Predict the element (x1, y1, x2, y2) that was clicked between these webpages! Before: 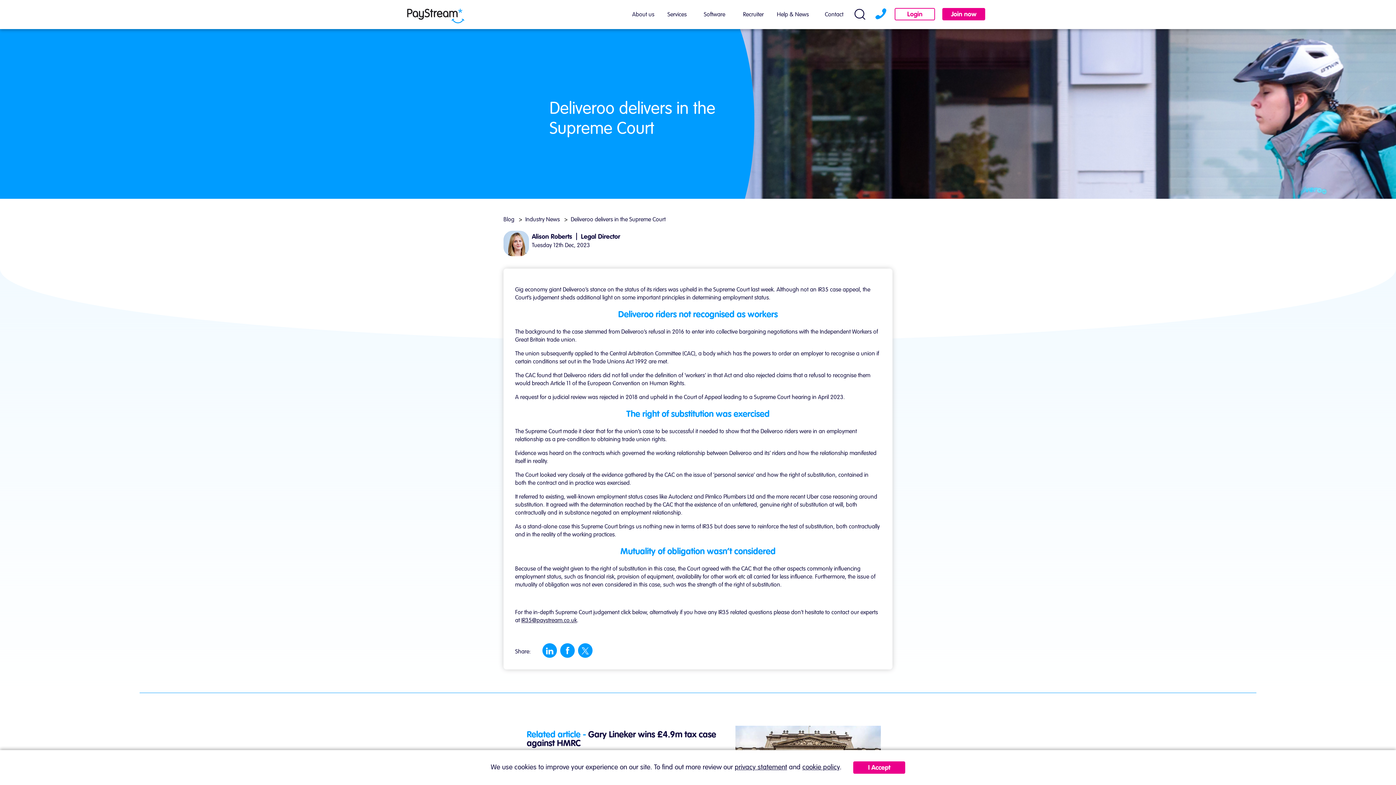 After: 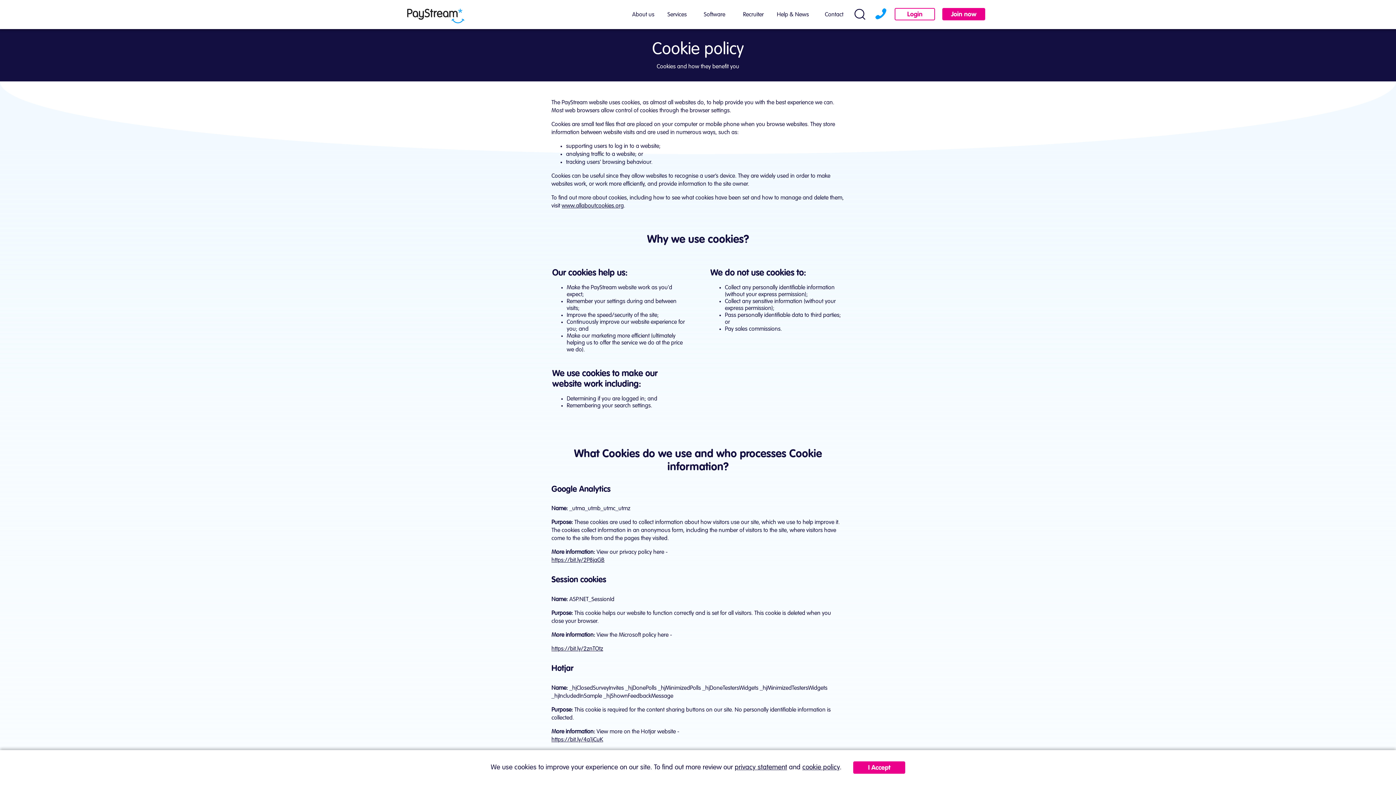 Action: bbox: (802, 764, 840, 771) label: cookie policy